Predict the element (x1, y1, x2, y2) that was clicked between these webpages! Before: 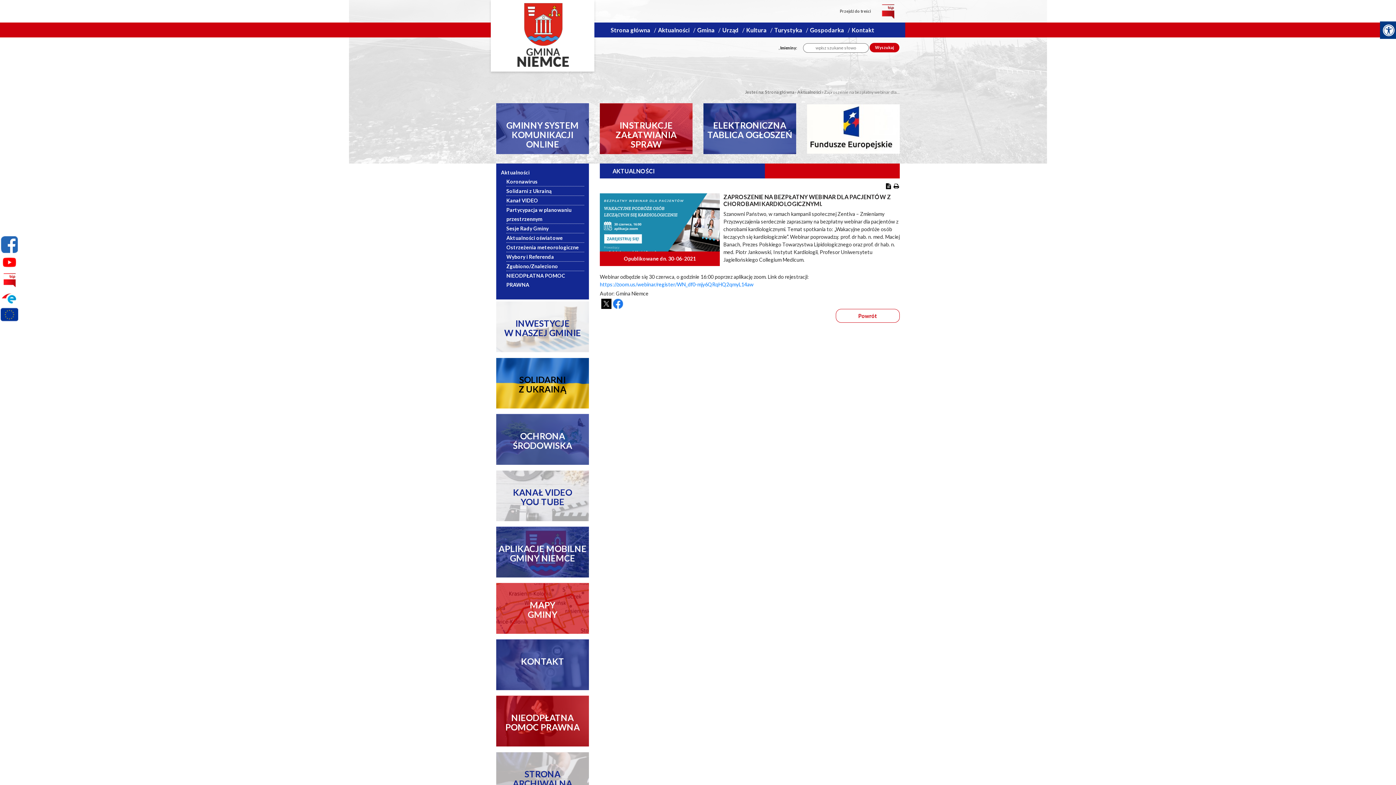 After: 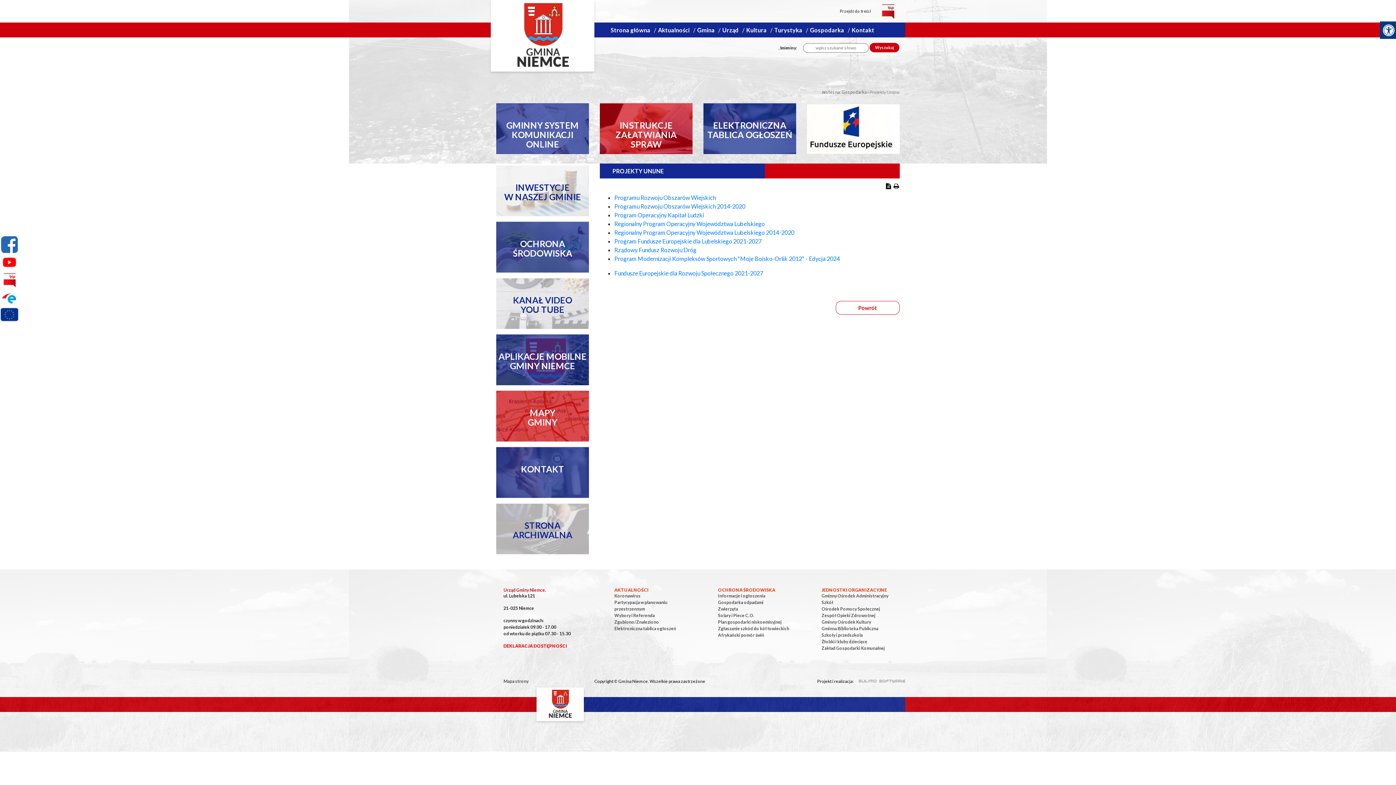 Action: bbox: (0, 307, 18, 324) label: Projekty unijne